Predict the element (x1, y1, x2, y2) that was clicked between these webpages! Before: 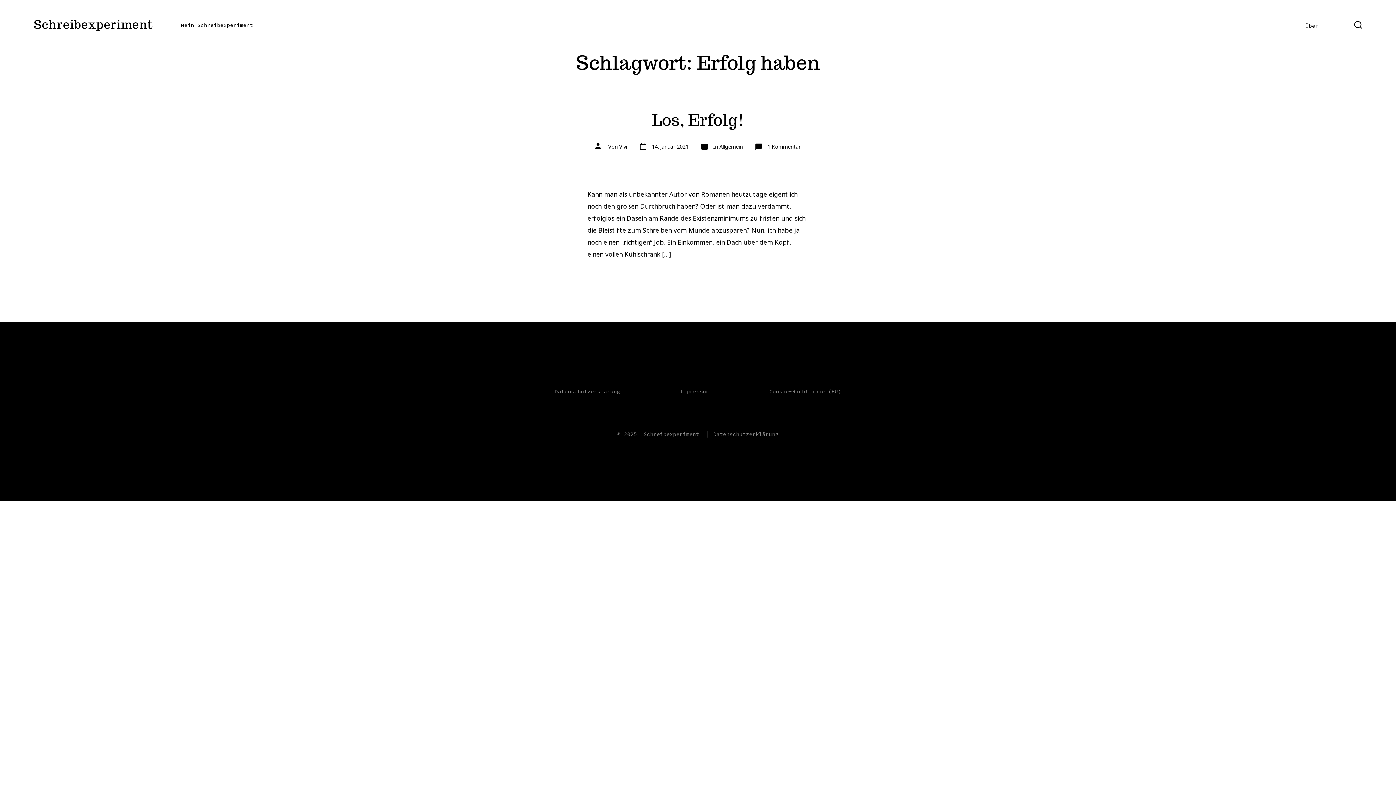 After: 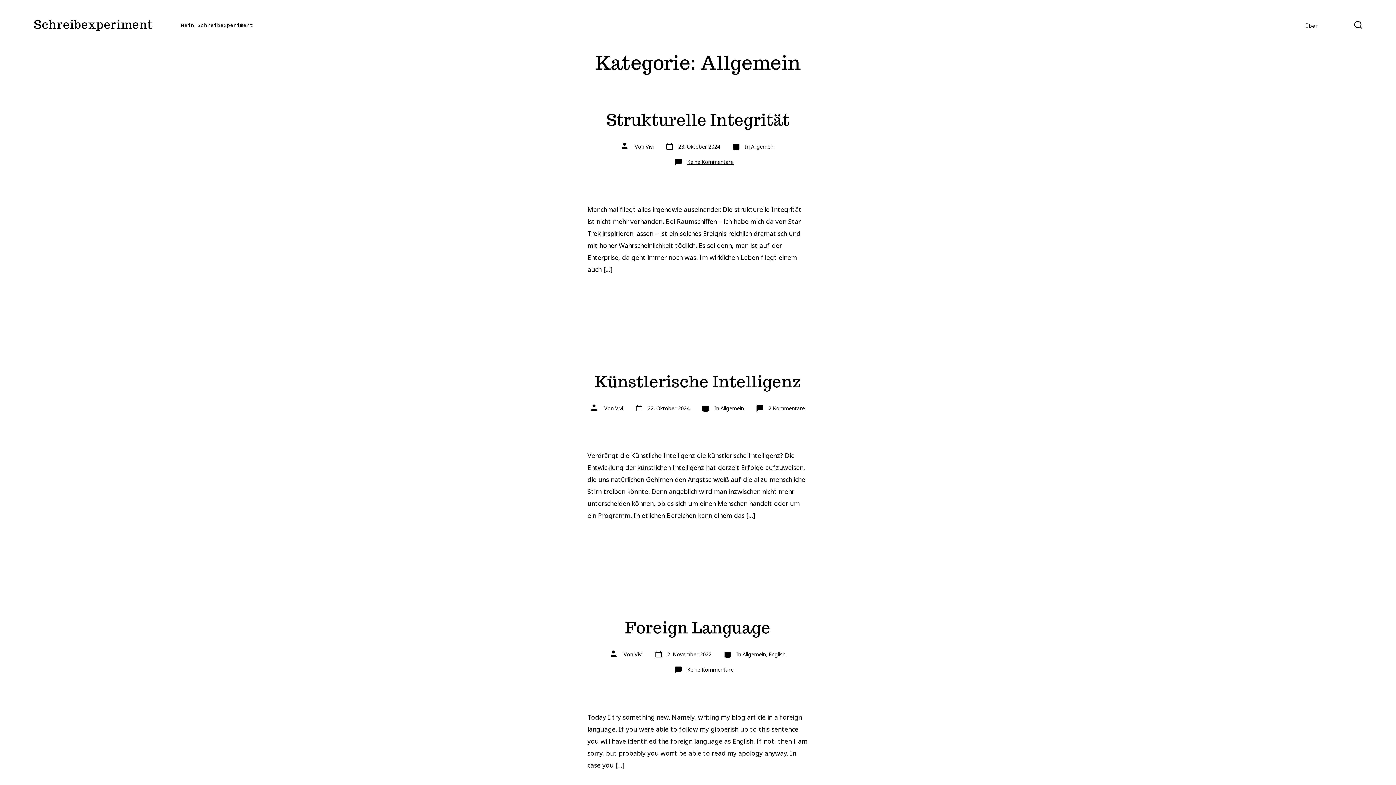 Action: label: Allgemein bbox: (719, 143, 742, 150)